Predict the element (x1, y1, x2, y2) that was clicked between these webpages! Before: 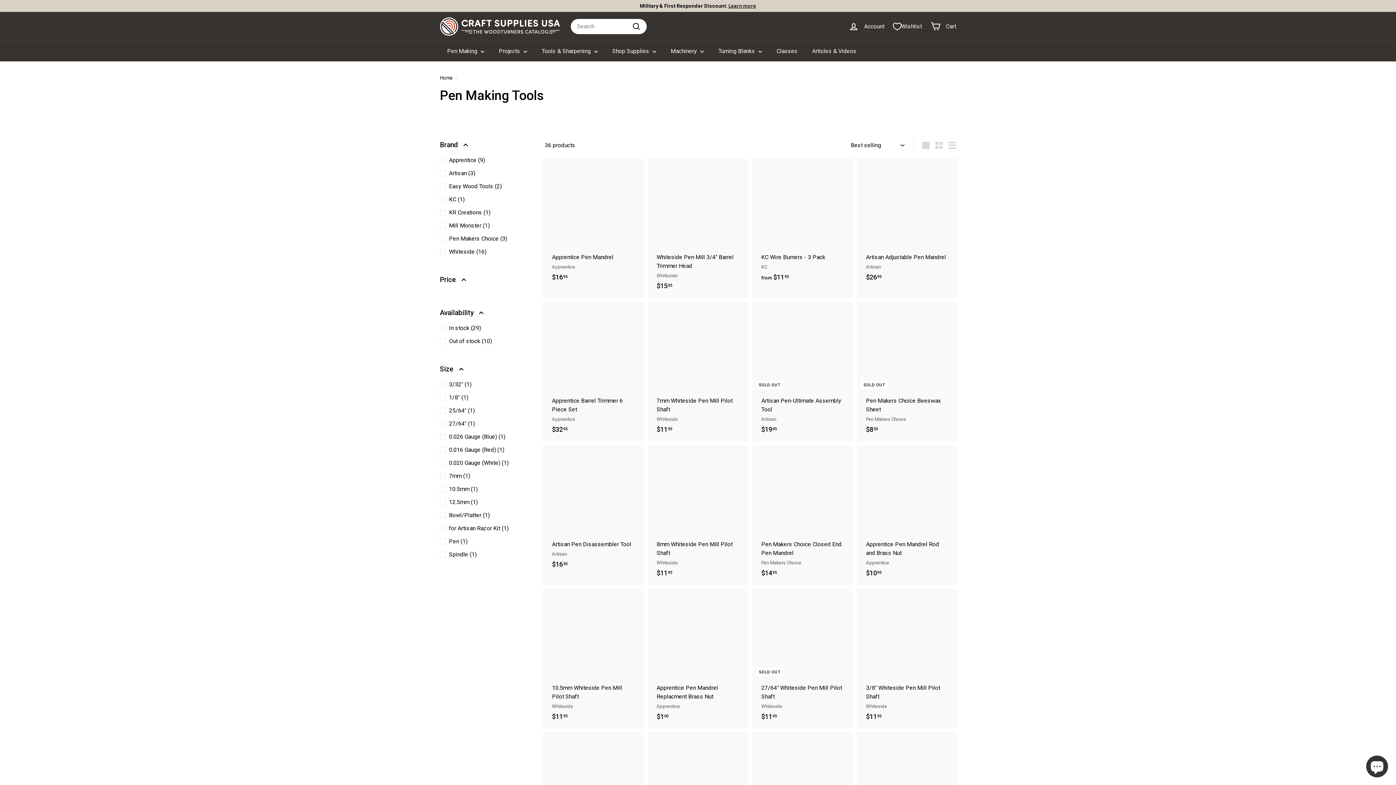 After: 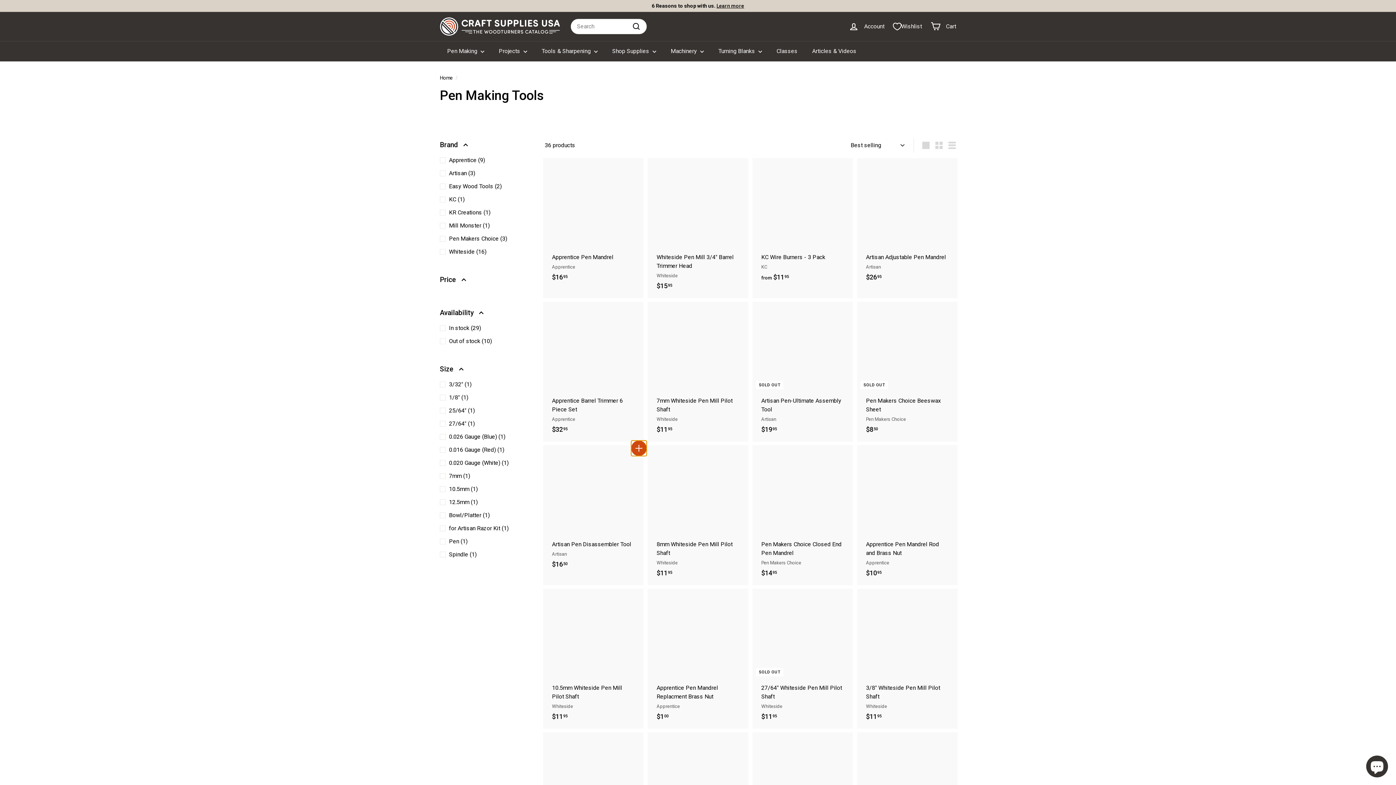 Action: bbox: (632, 443, 645, 457) label: Add to cart